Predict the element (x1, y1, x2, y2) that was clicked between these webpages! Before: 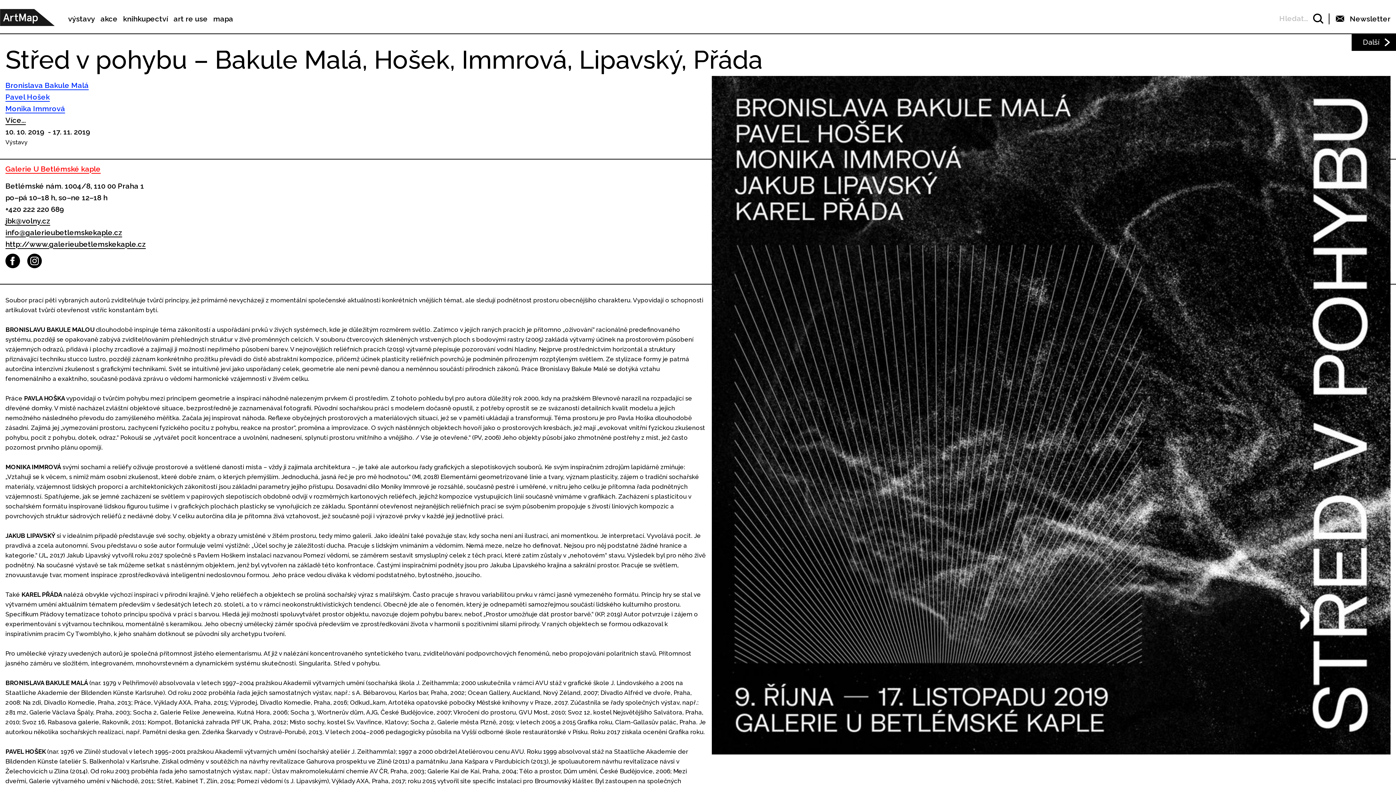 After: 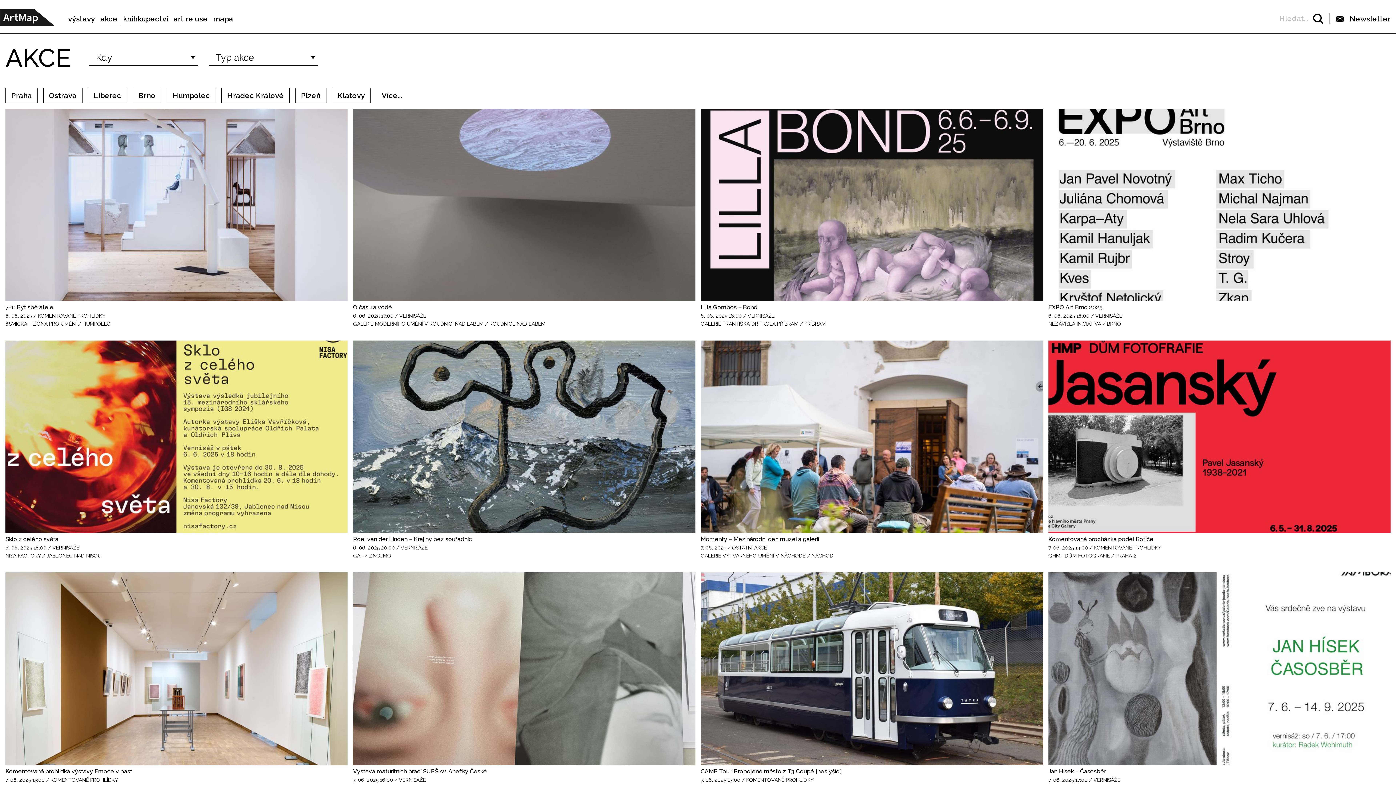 Action: label: akce bbox: (100, 14, 117, 23)